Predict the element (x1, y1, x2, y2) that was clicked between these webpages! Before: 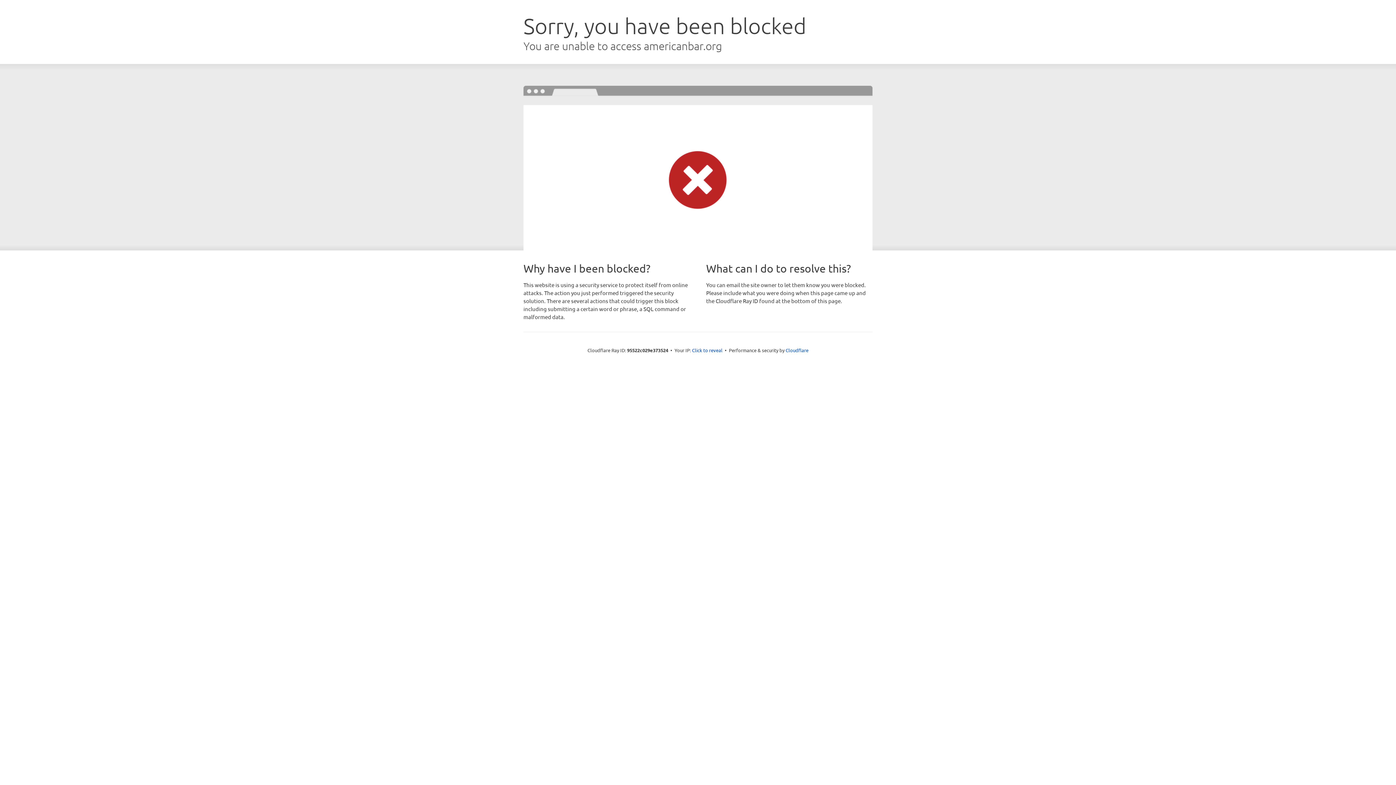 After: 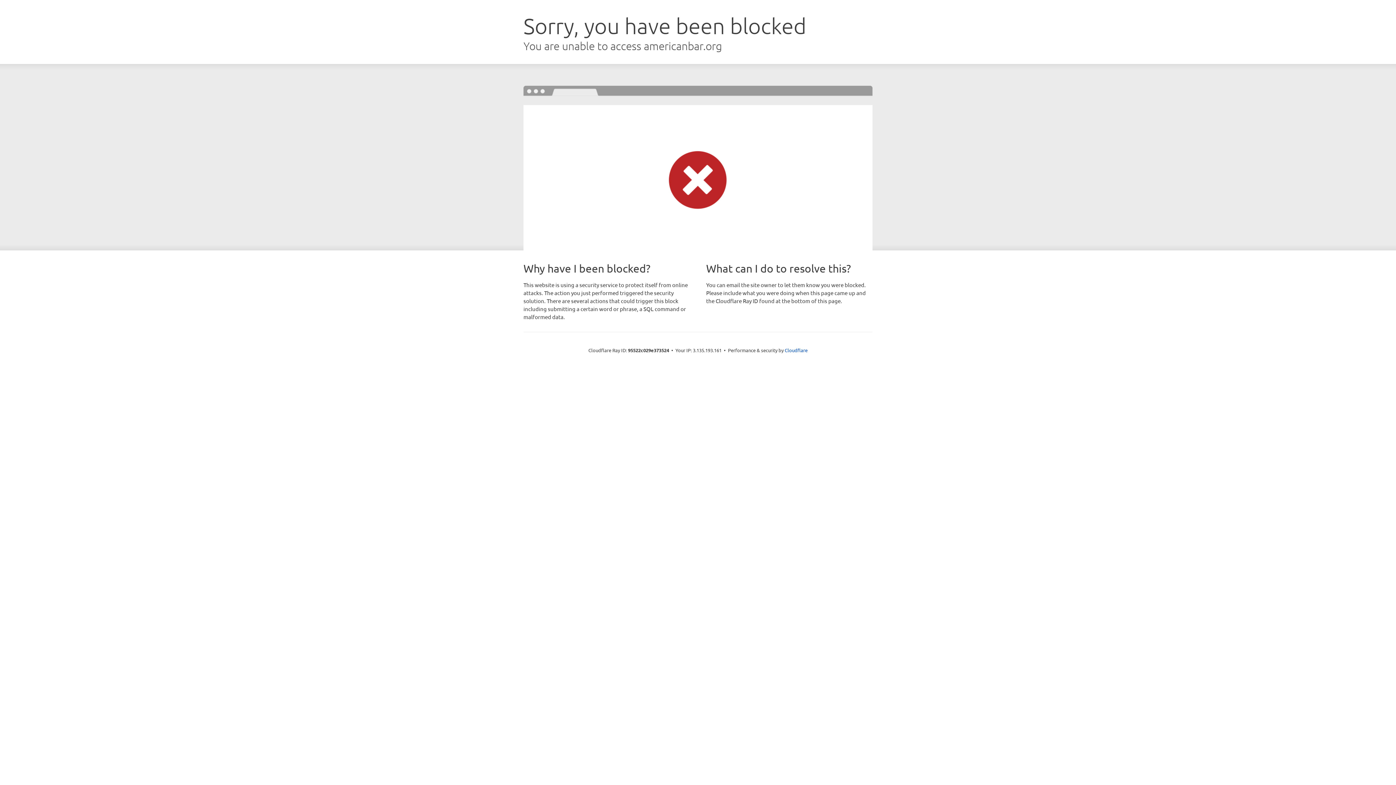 Action: label: Click to reveal bbox: (692, 346, 722, 353)